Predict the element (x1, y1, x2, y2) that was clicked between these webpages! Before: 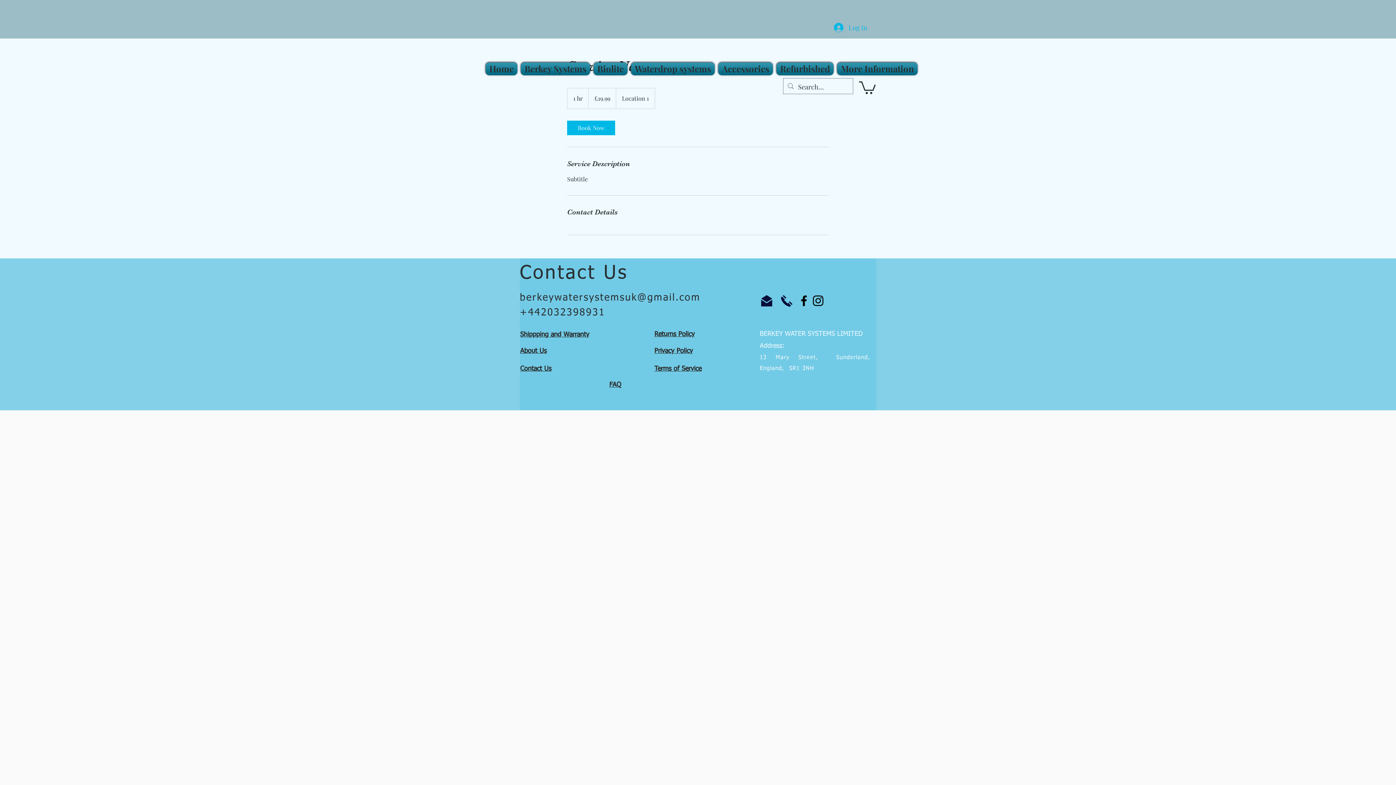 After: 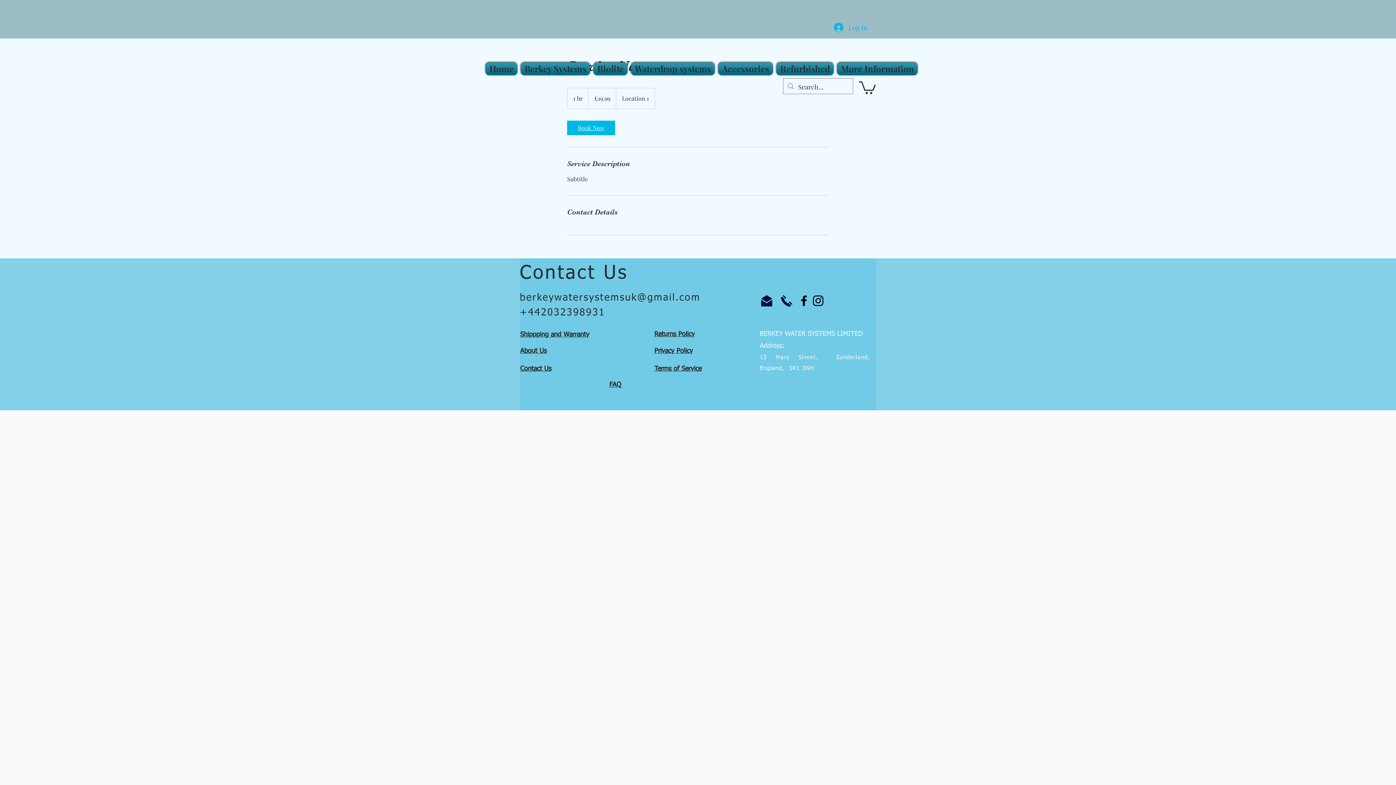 Action: label: Book Now bbox: (567, 120, 615, 135)